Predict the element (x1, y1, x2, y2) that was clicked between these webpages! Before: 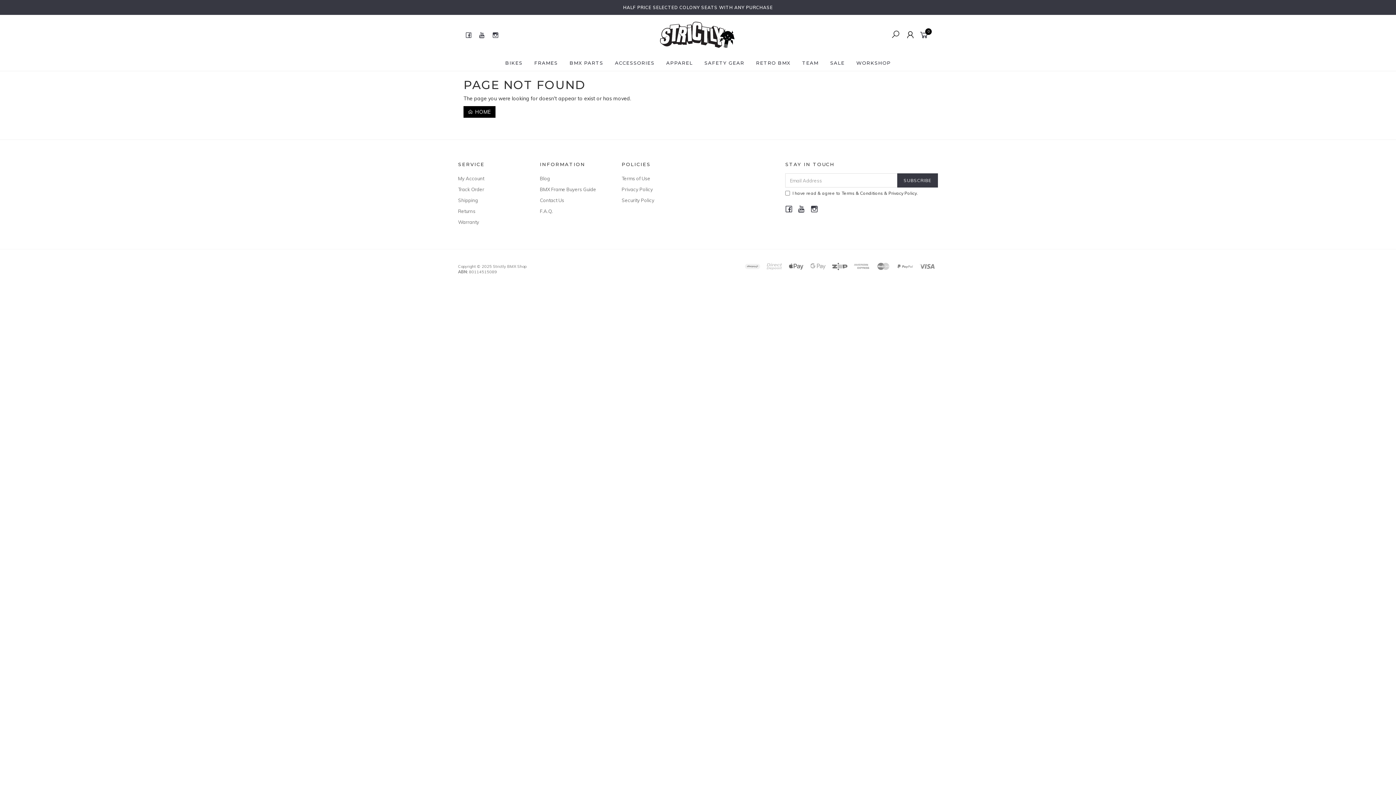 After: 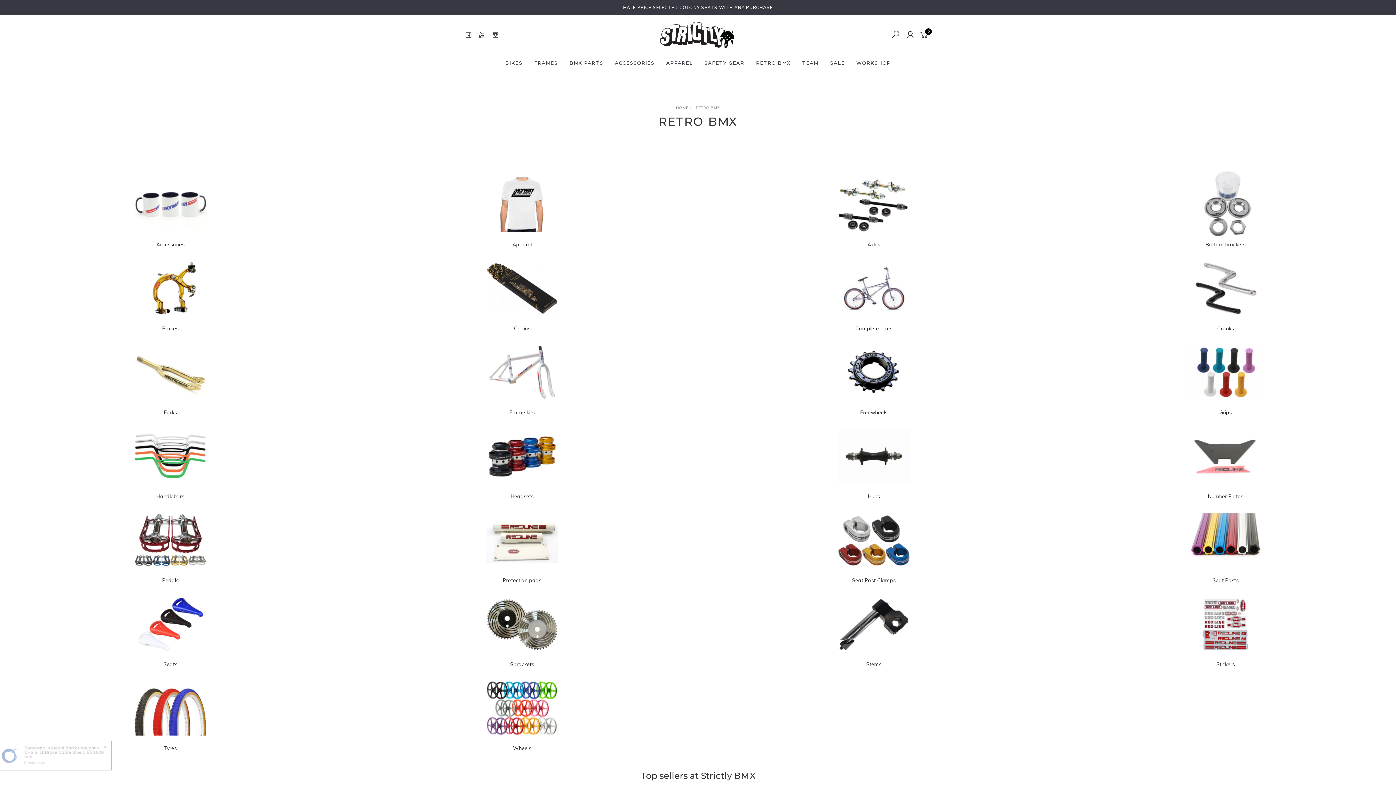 Action: bbox: (752, 54, 794, 70) label: RETRO BMX